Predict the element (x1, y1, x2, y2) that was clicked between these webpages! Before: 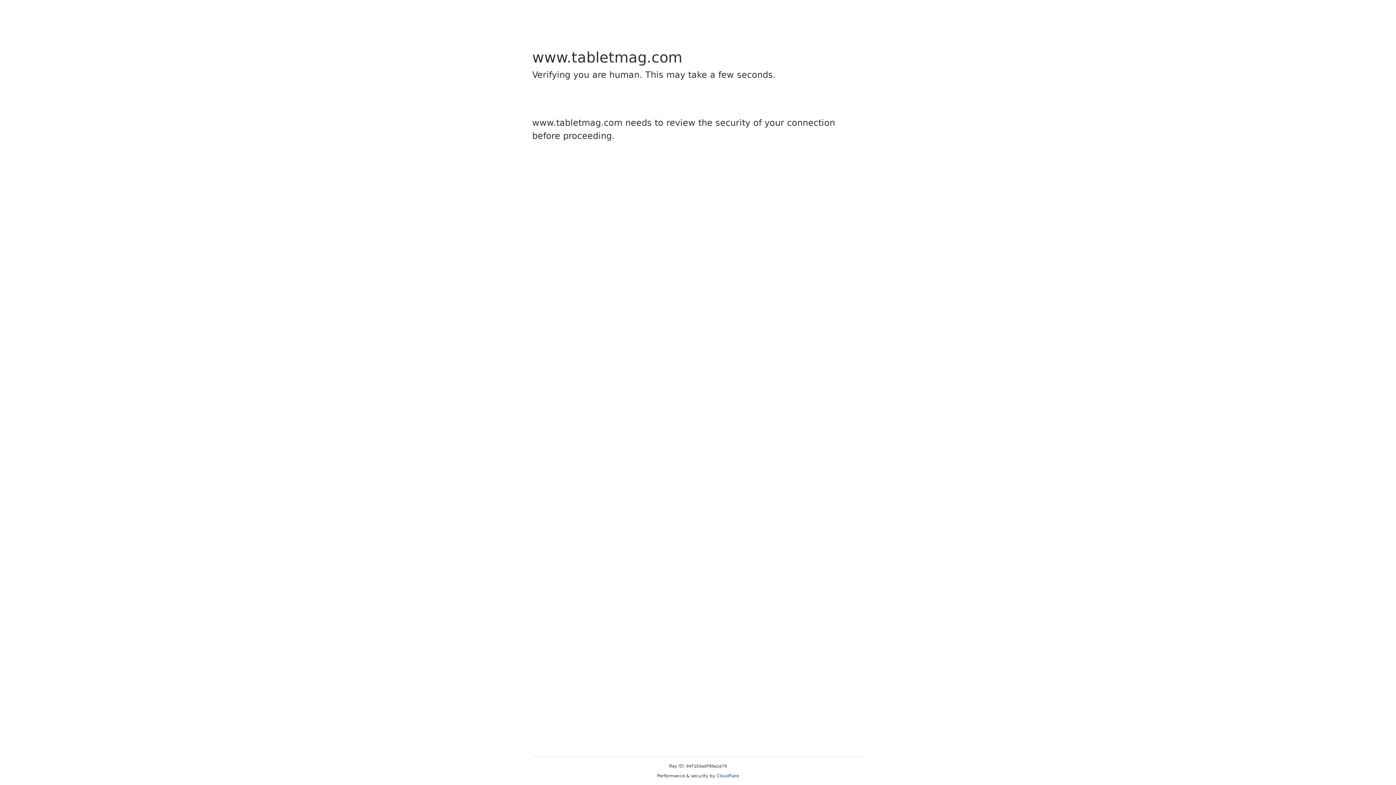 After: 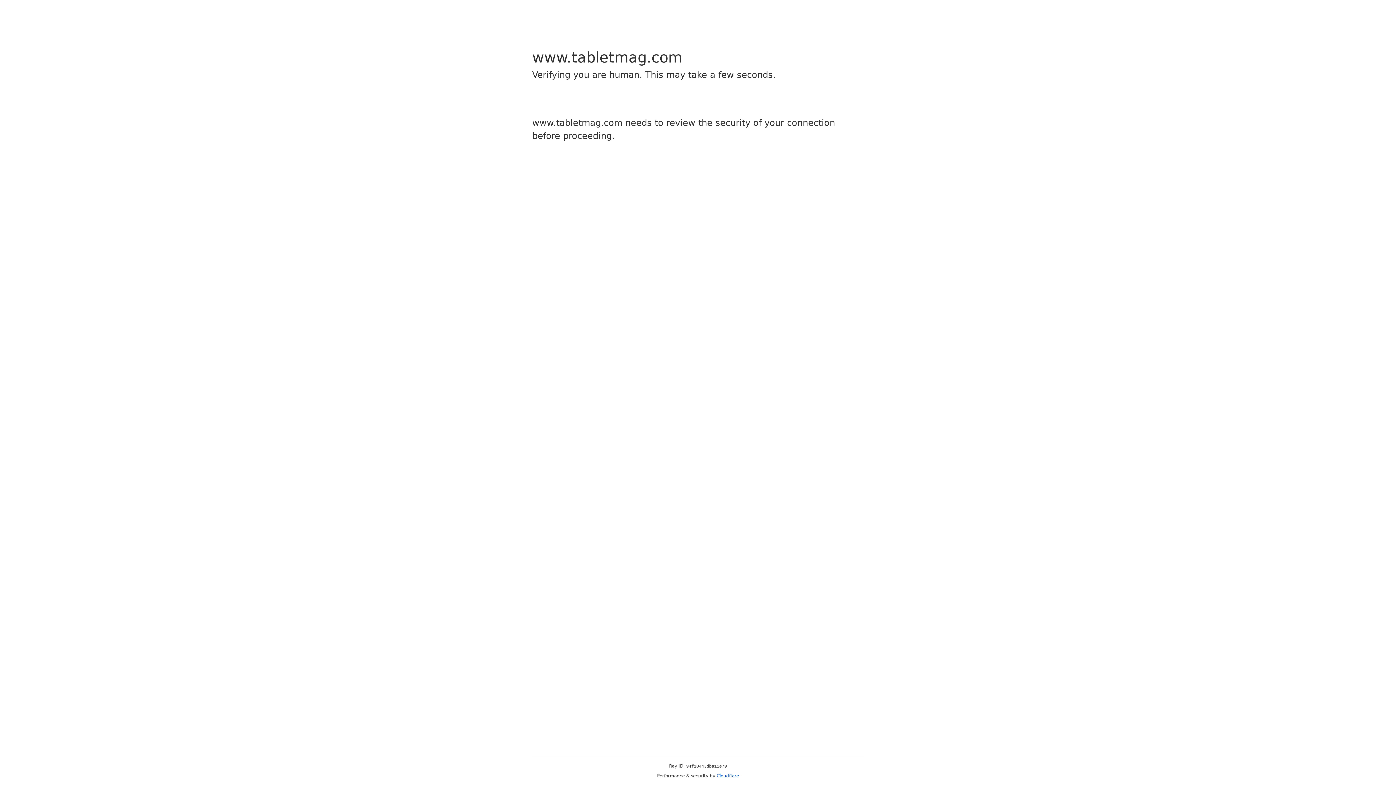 Action: bbox: (716, 773, 739, 778) label: Cloudflare